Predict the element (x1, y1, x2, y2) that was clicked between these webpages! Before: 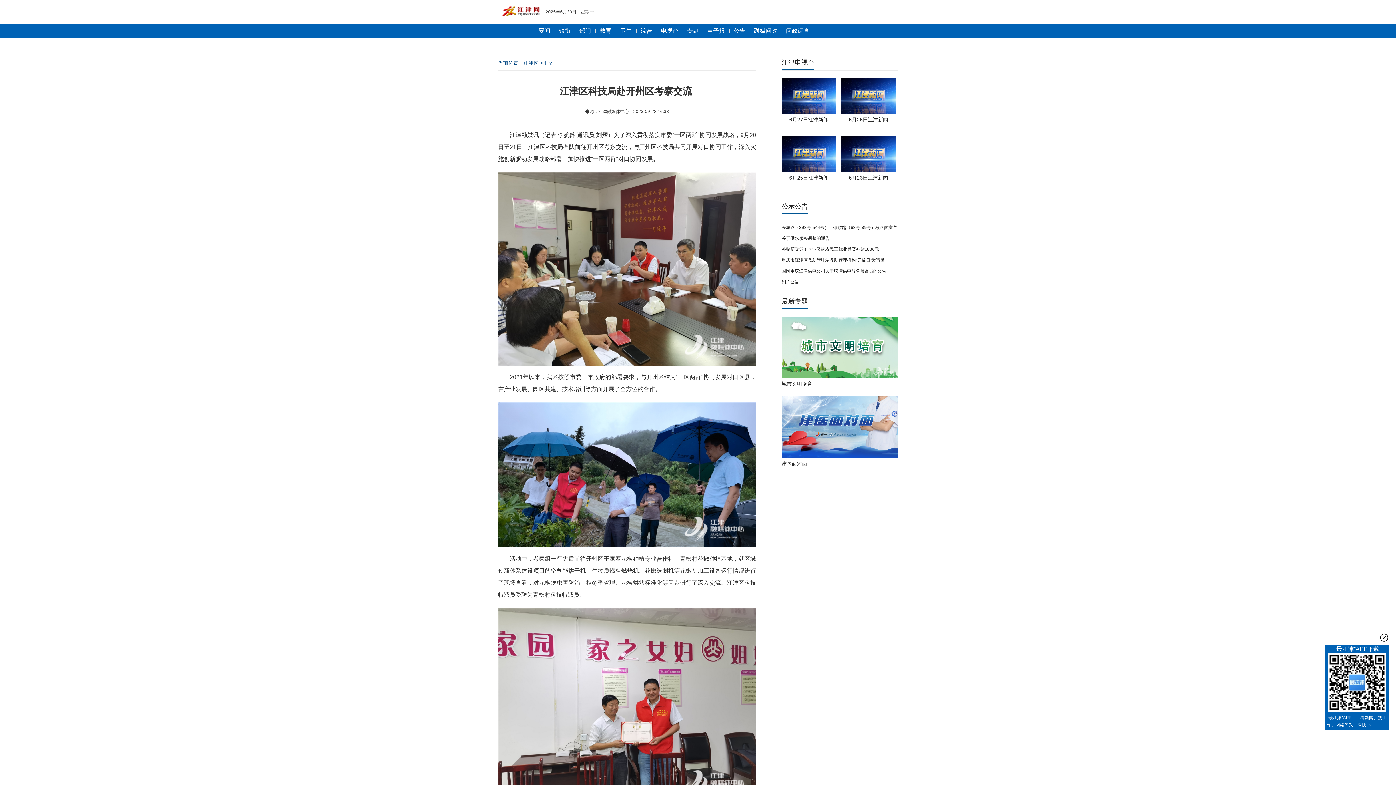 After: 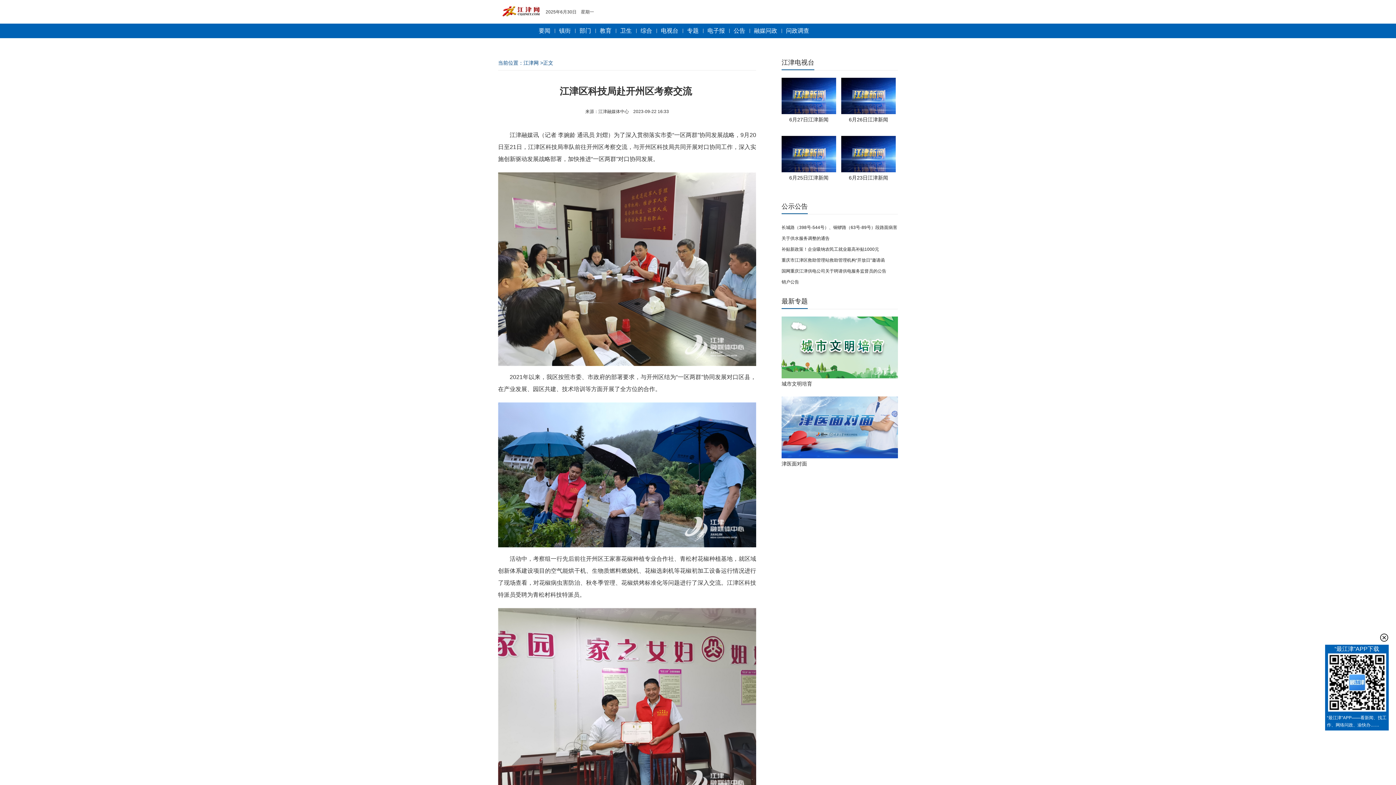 Action: bbox: (661, 27, 678, 33) label: 电视台